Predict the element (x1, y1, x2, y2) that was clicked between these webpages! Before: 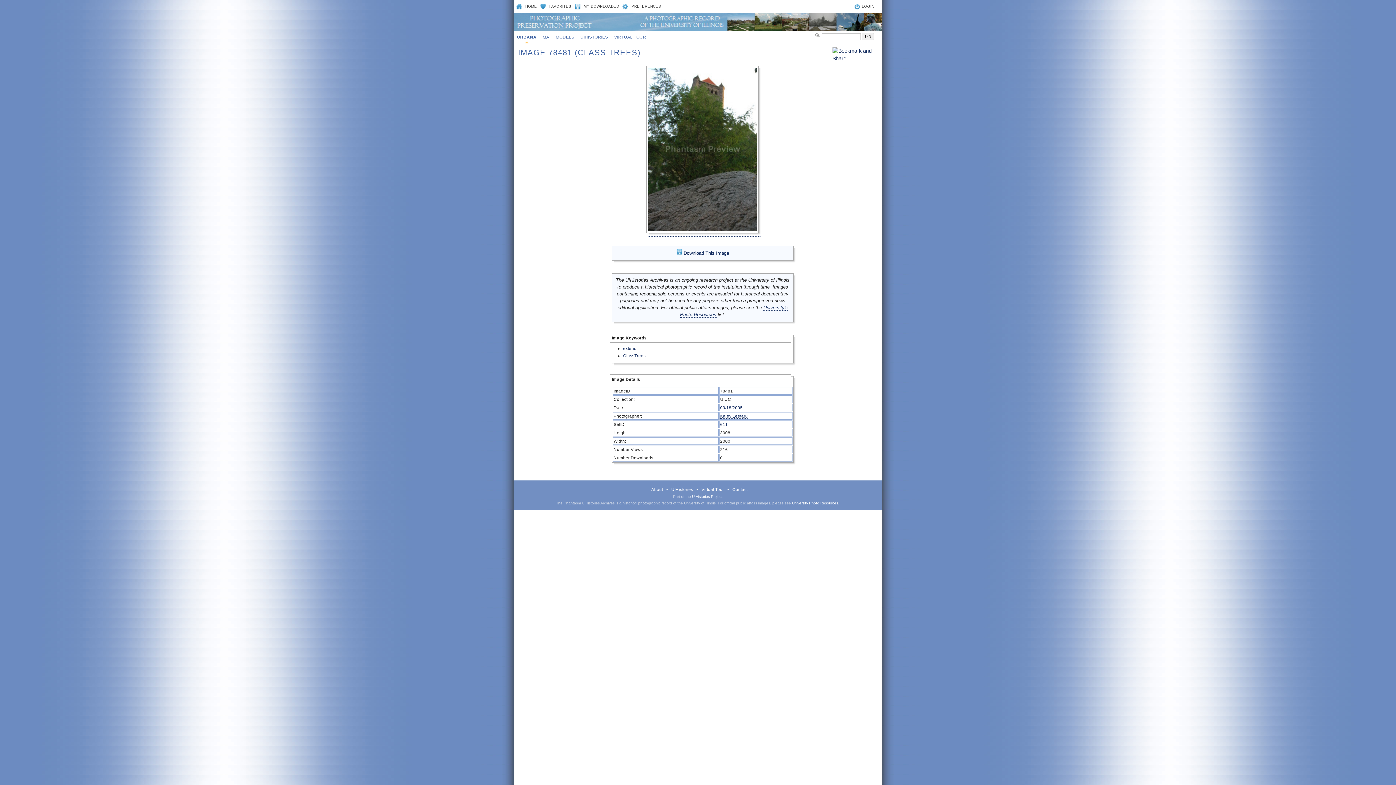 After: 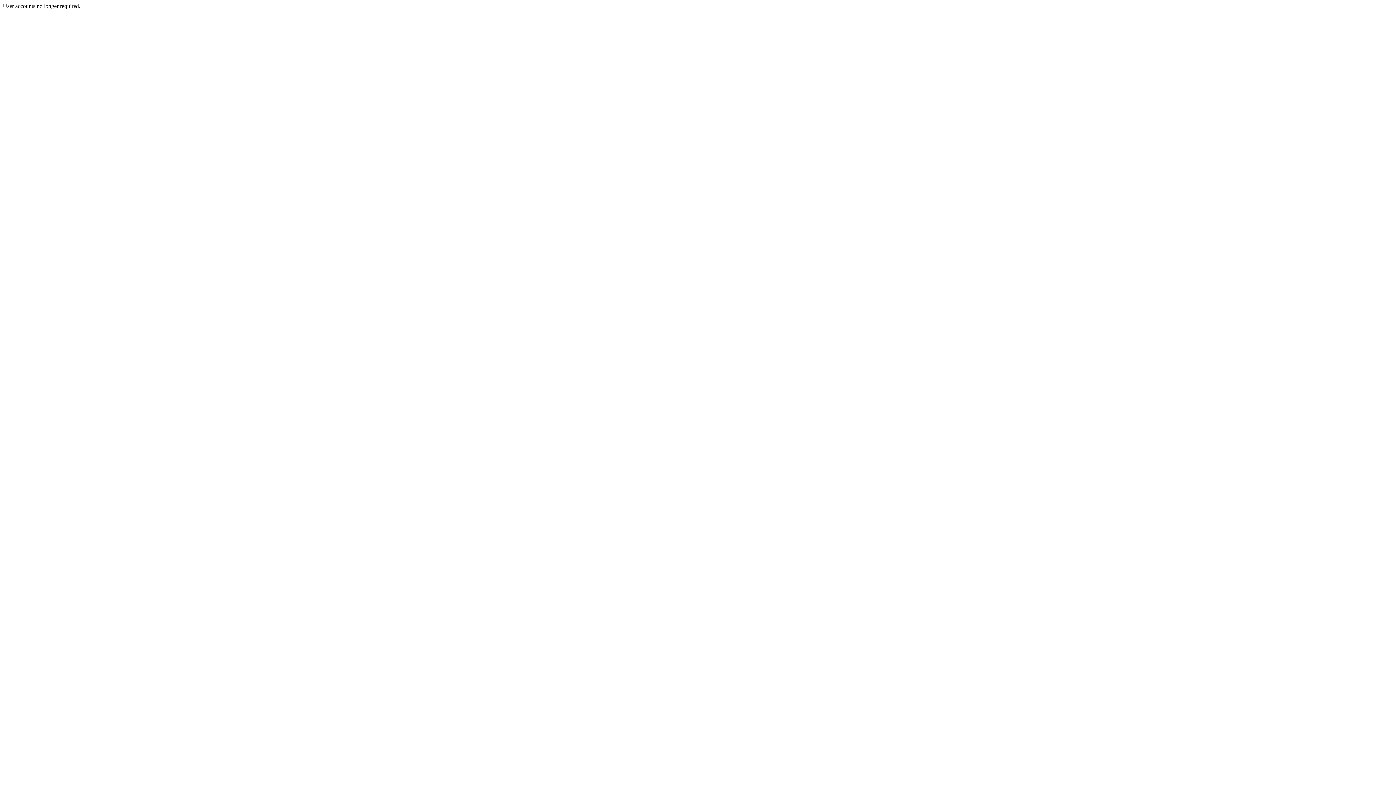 Action: bbox: (540, 4, 571, 8) label: FAVORITES